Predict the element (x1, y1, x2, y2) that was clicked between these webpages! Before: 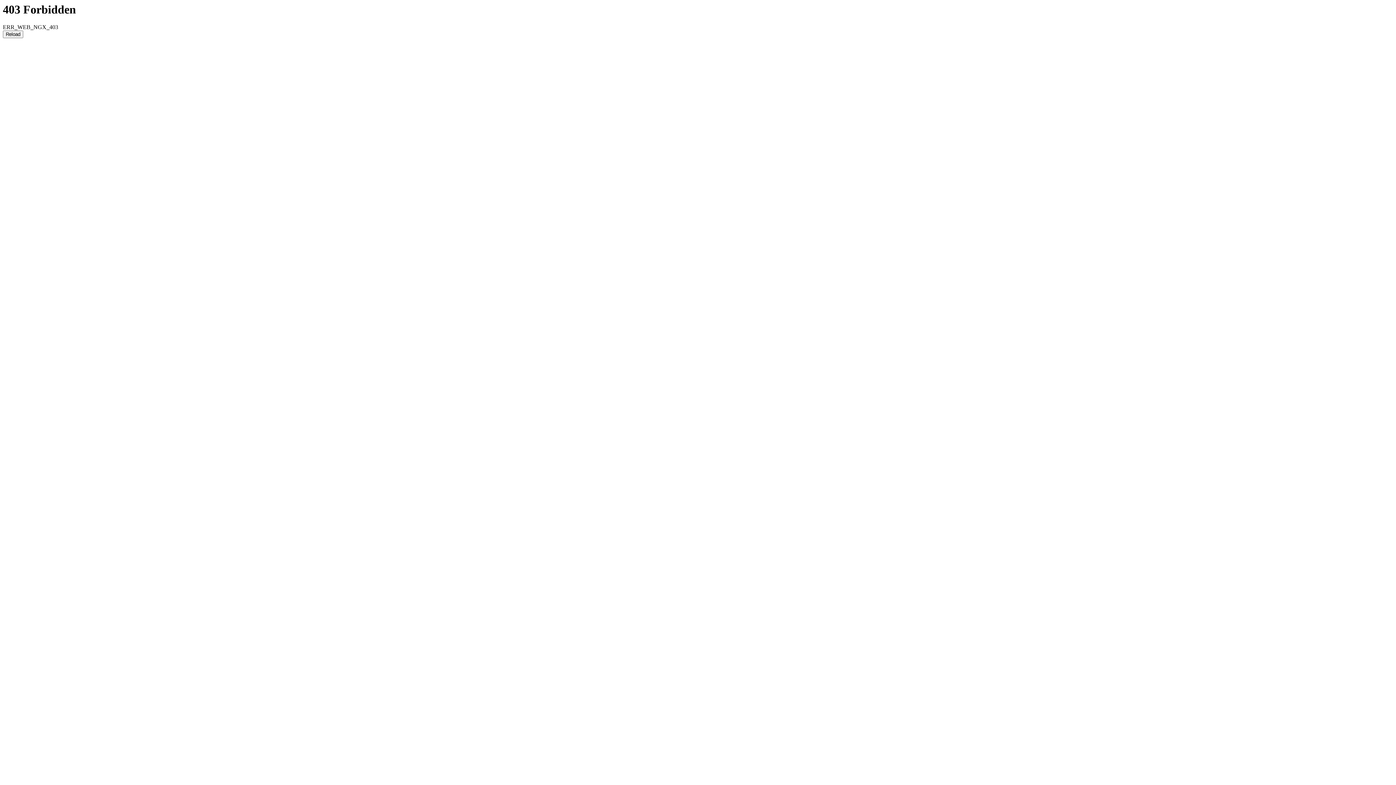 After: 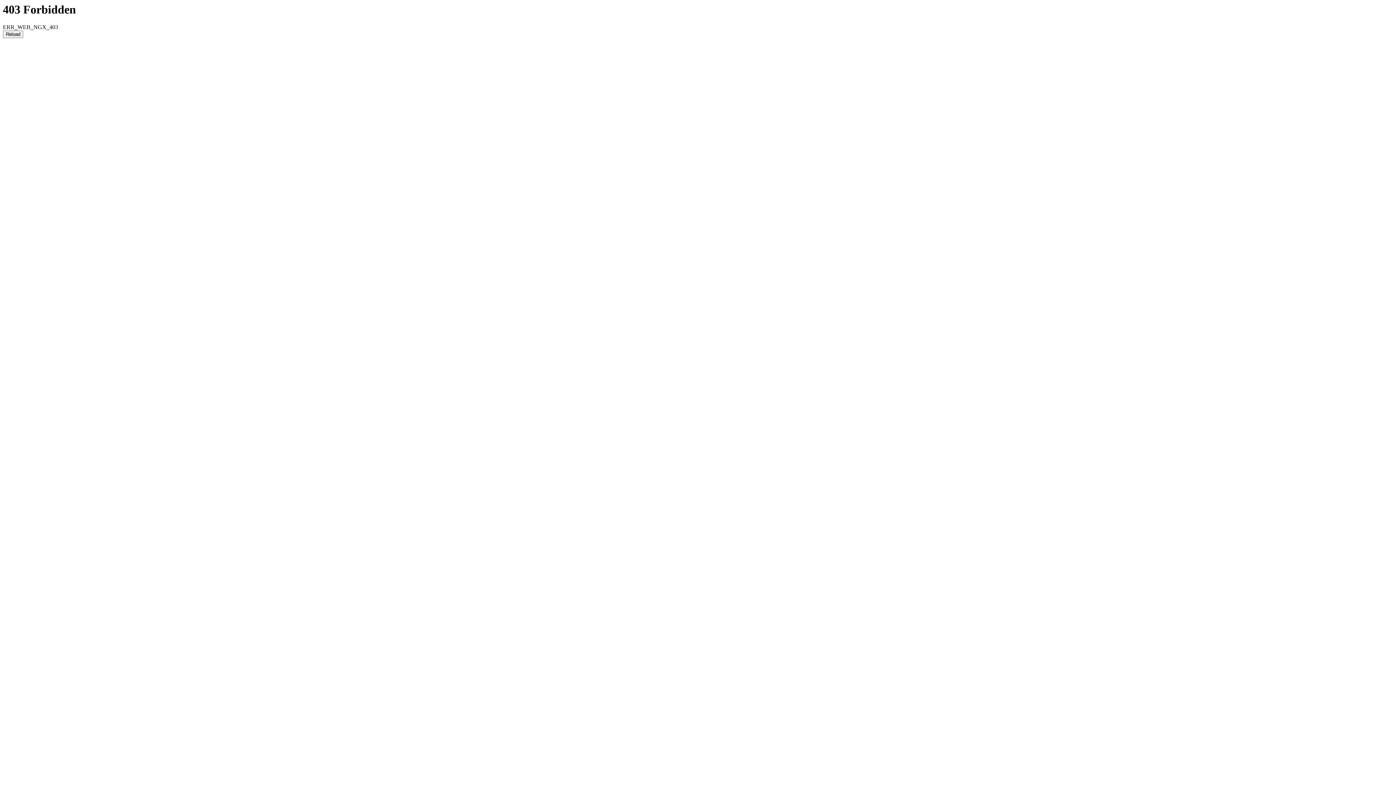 Action: bbox: (2, 30, 23, 38) label: Reload